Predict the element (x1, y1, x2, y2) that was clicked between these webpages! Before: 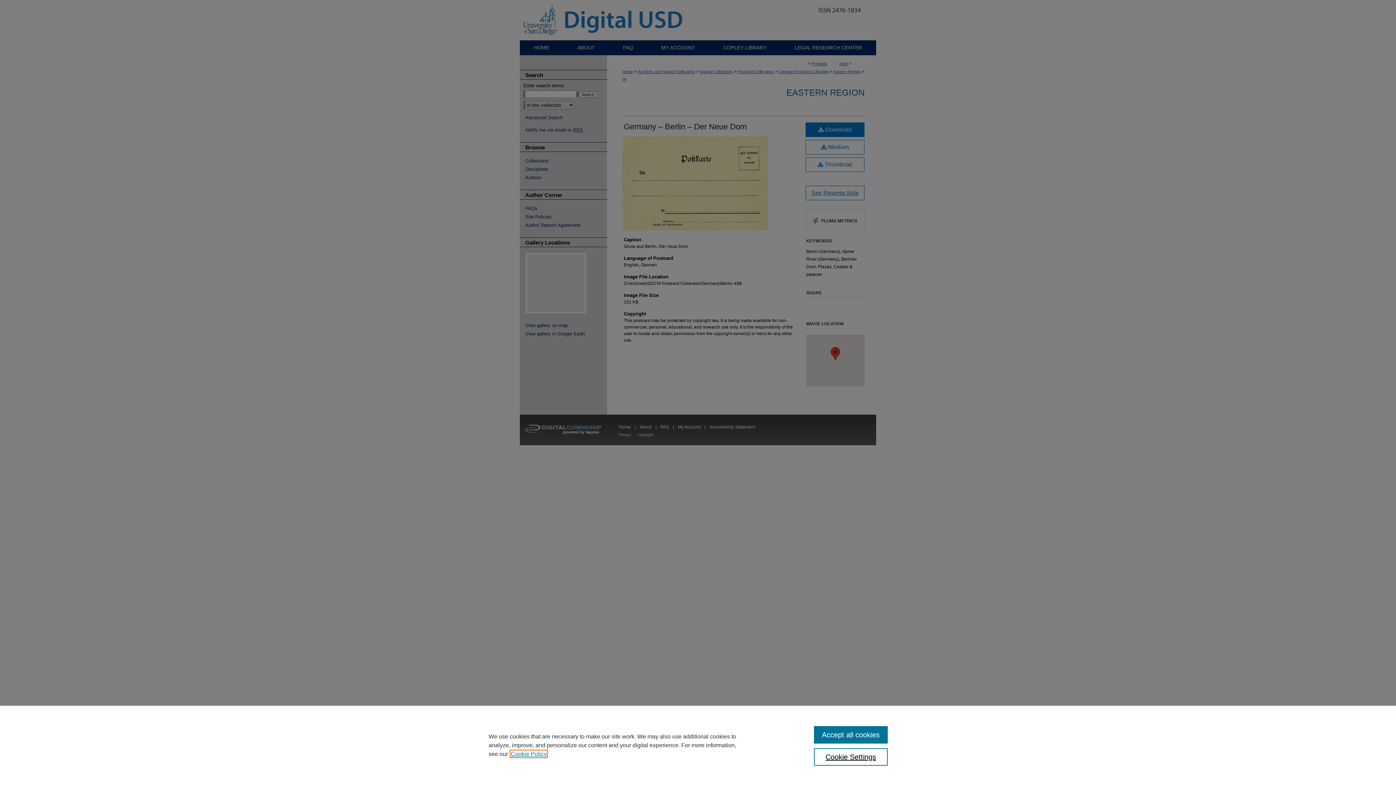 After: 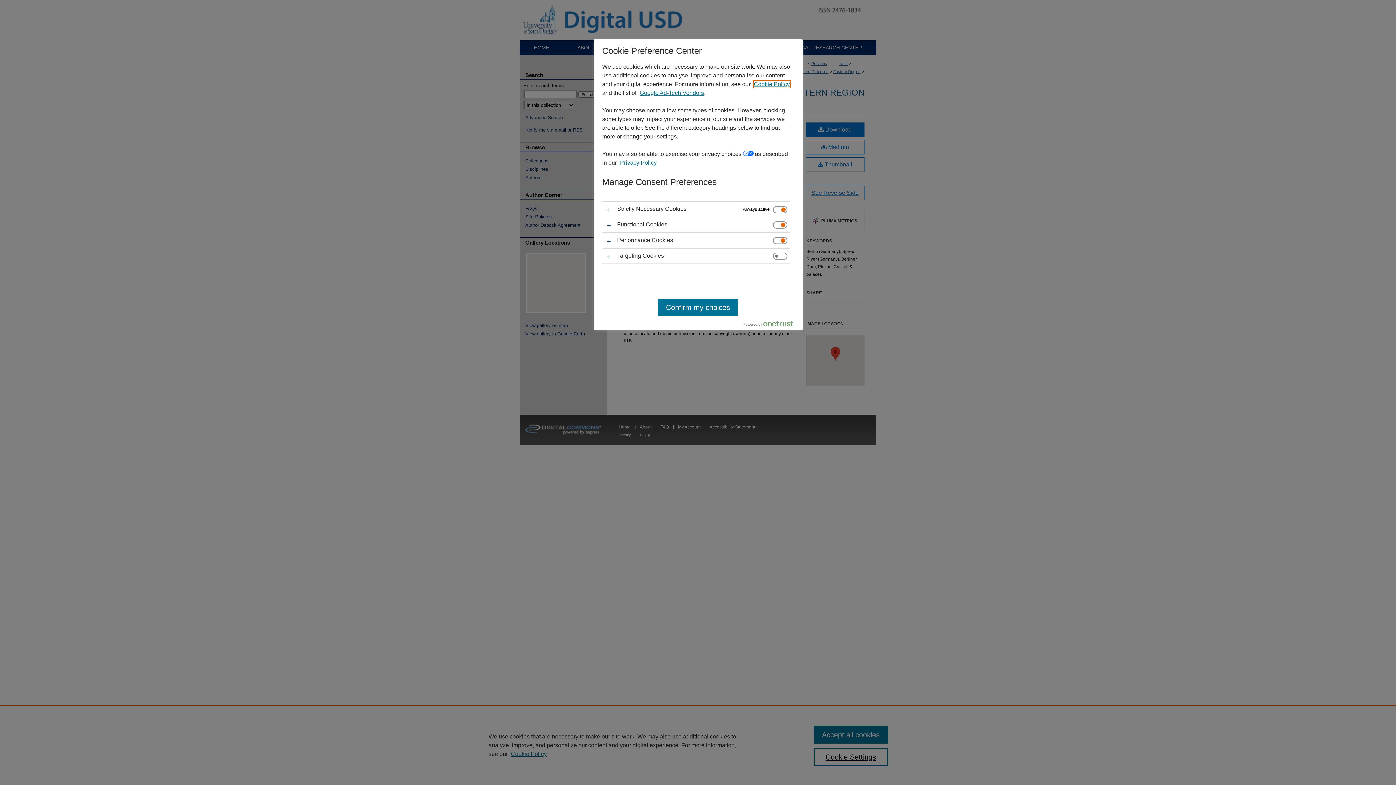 Action: bbox: (814, 748, 887, 766) label: Cookie Settings